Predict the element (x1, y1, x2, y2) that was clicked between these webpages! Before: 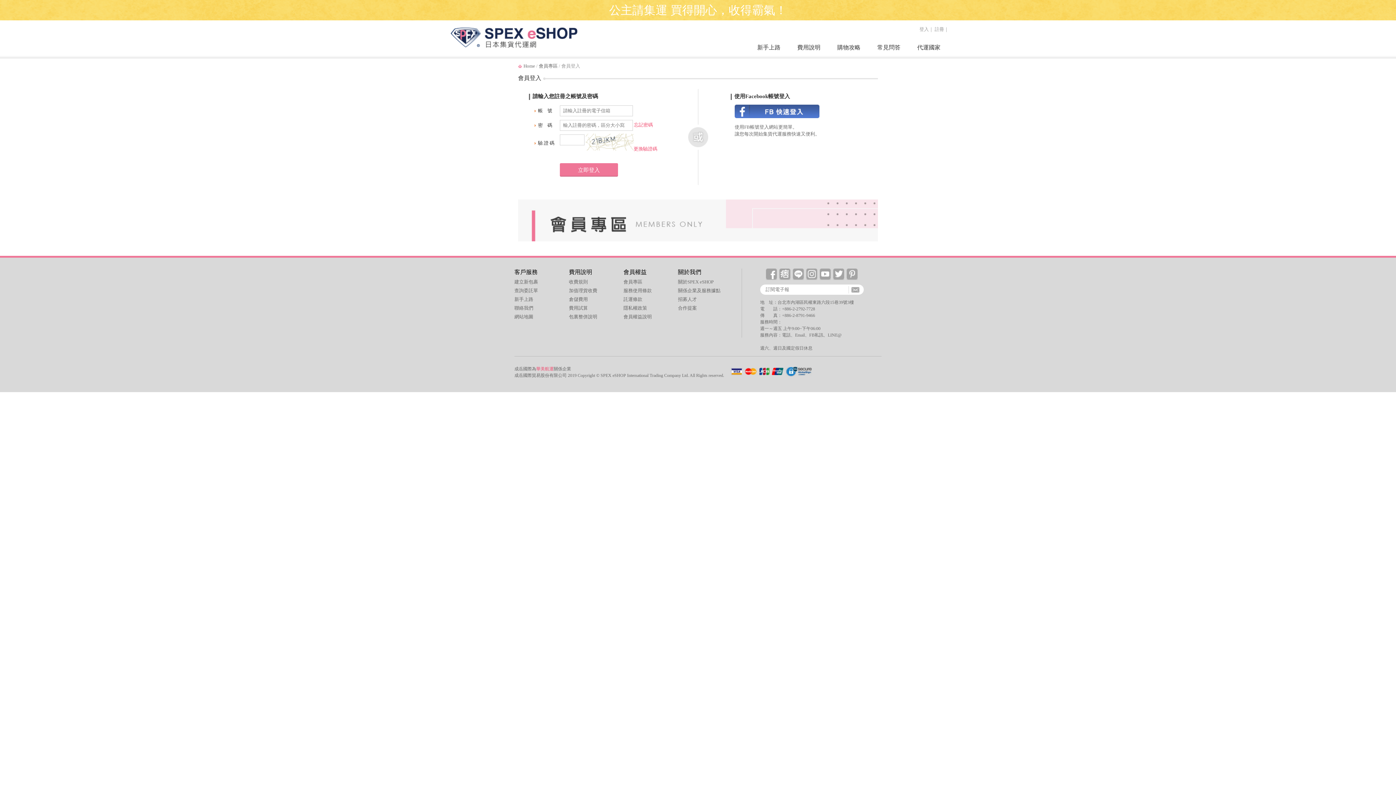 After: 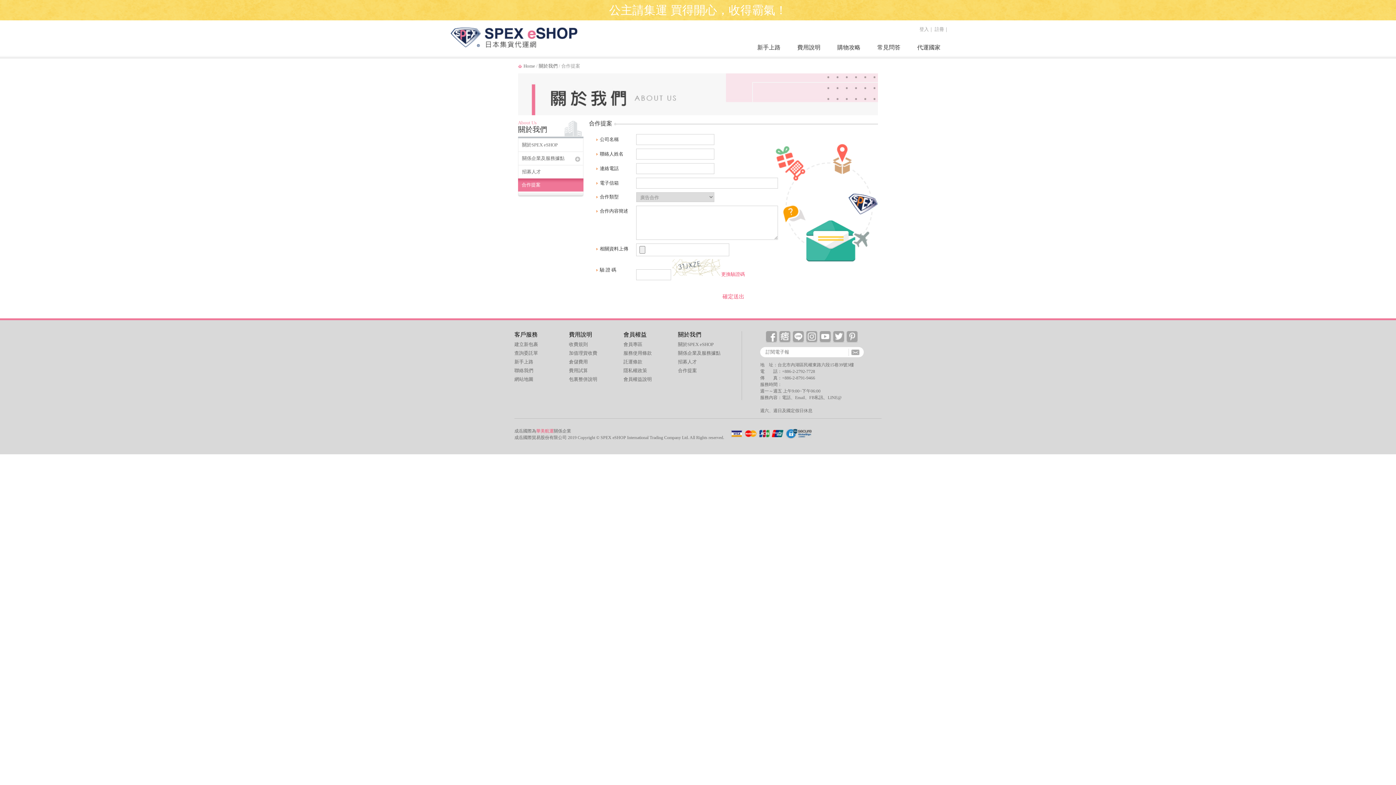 Action: bbox: (678, 305, 697, 311) label: 合作提案